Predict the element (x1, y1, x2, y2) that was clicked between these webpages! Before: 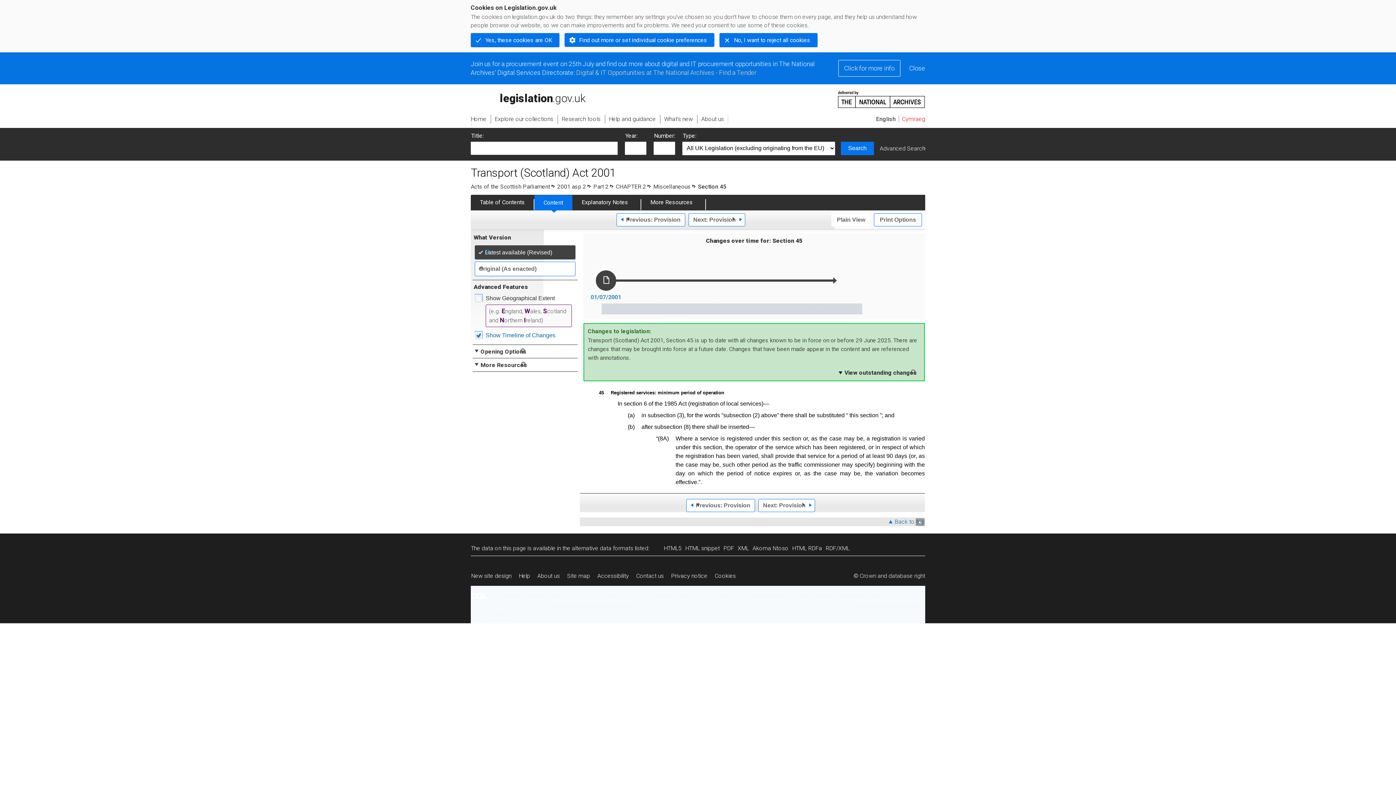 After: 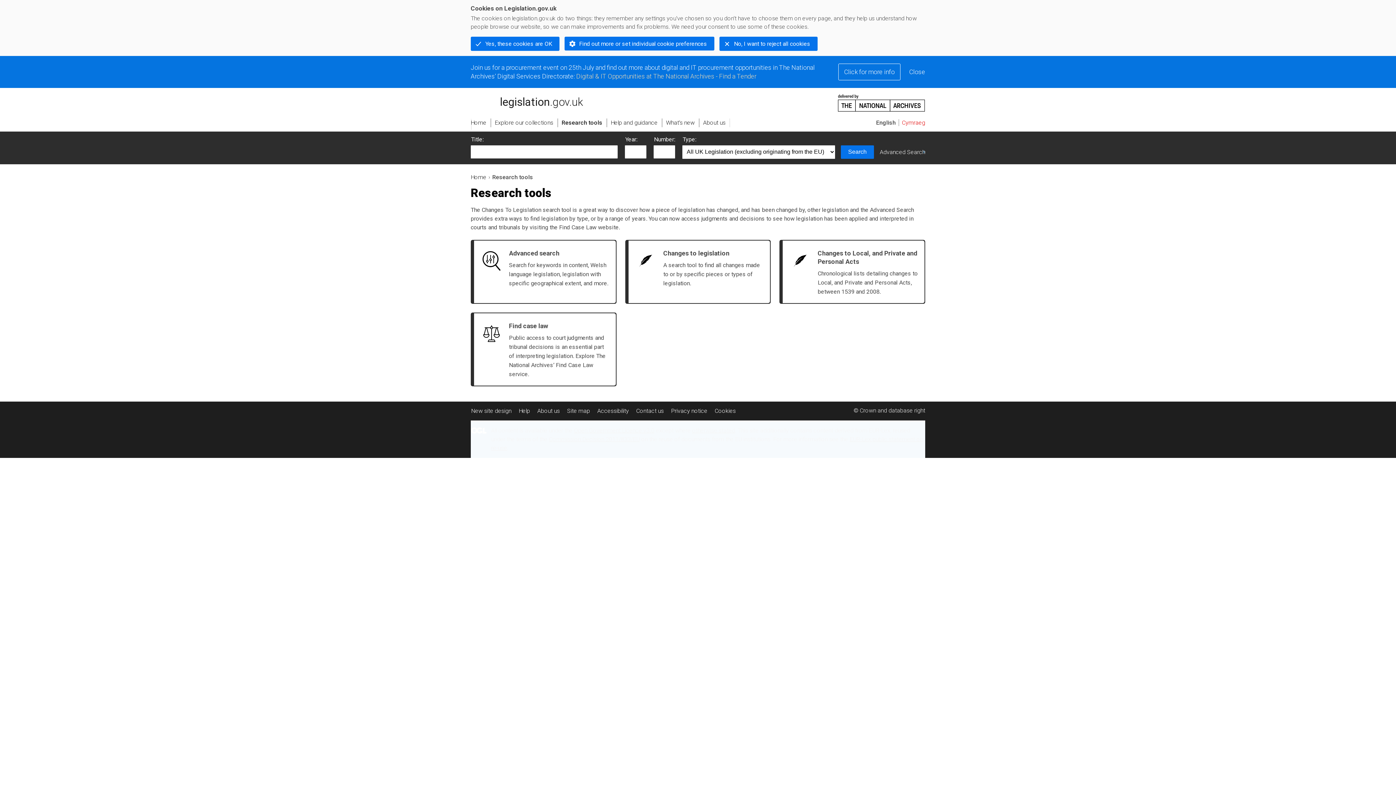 Action: bbox: (558, 115, 605, 123) label: Research tools